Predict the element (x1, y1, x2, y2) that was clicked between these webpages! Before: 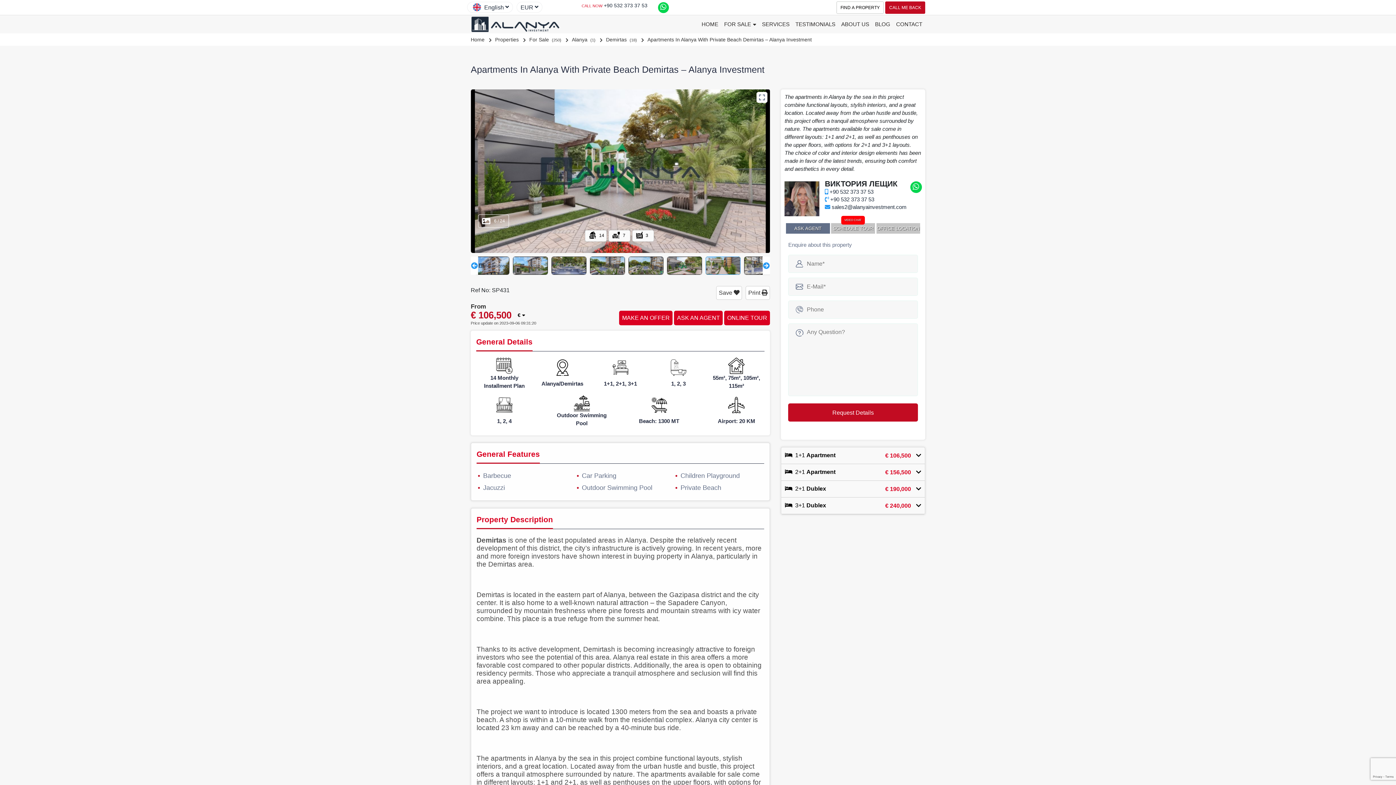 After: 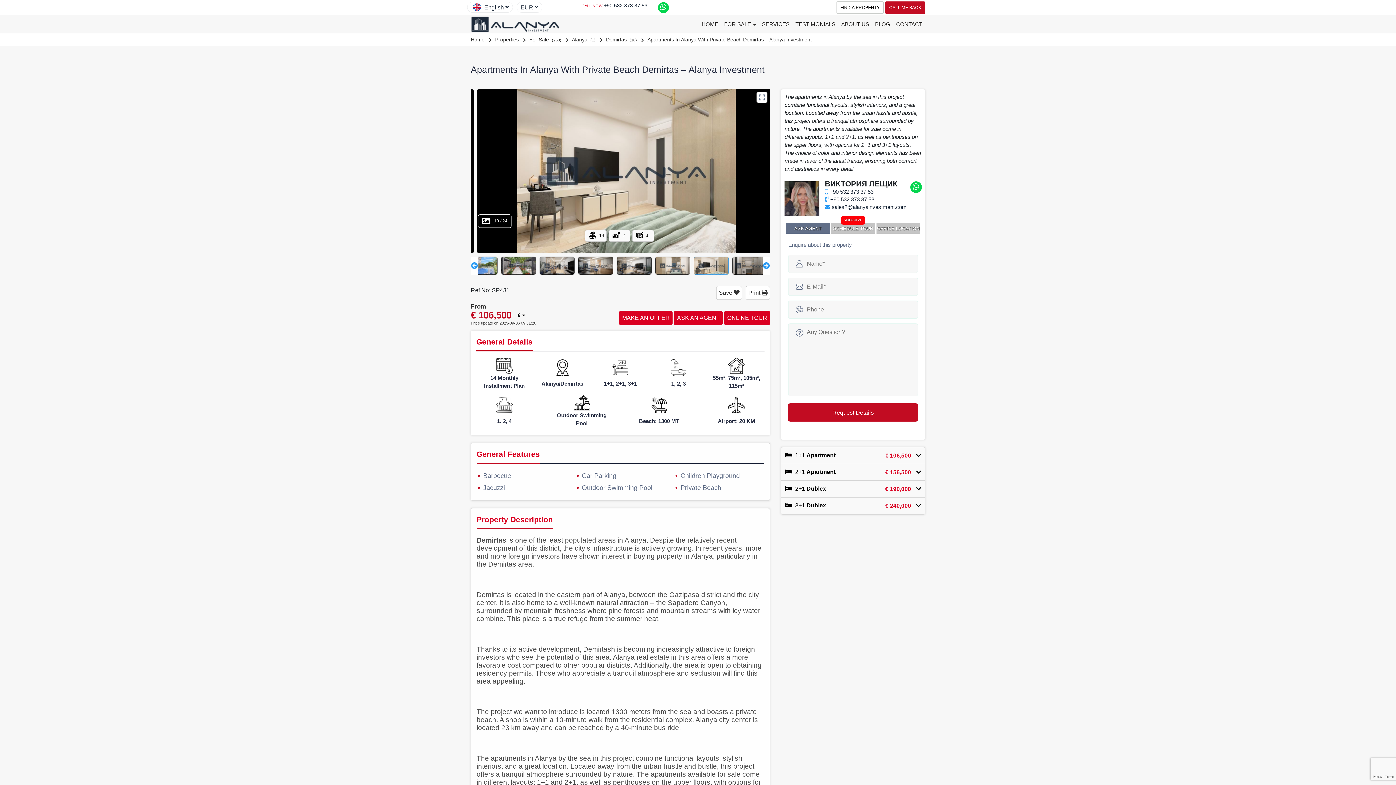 Action: bbox: (825, 188, 873, 194) label:  +90 532 373 37 53